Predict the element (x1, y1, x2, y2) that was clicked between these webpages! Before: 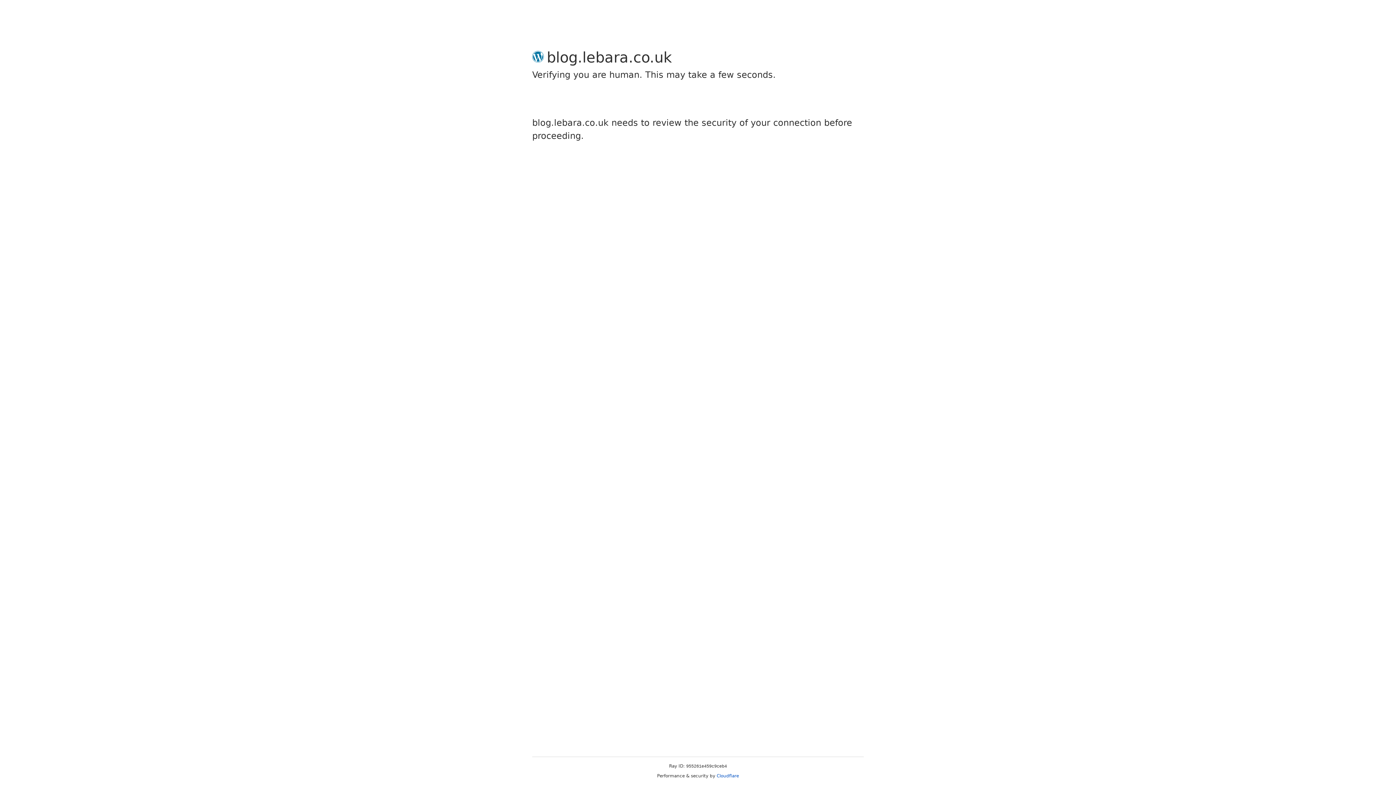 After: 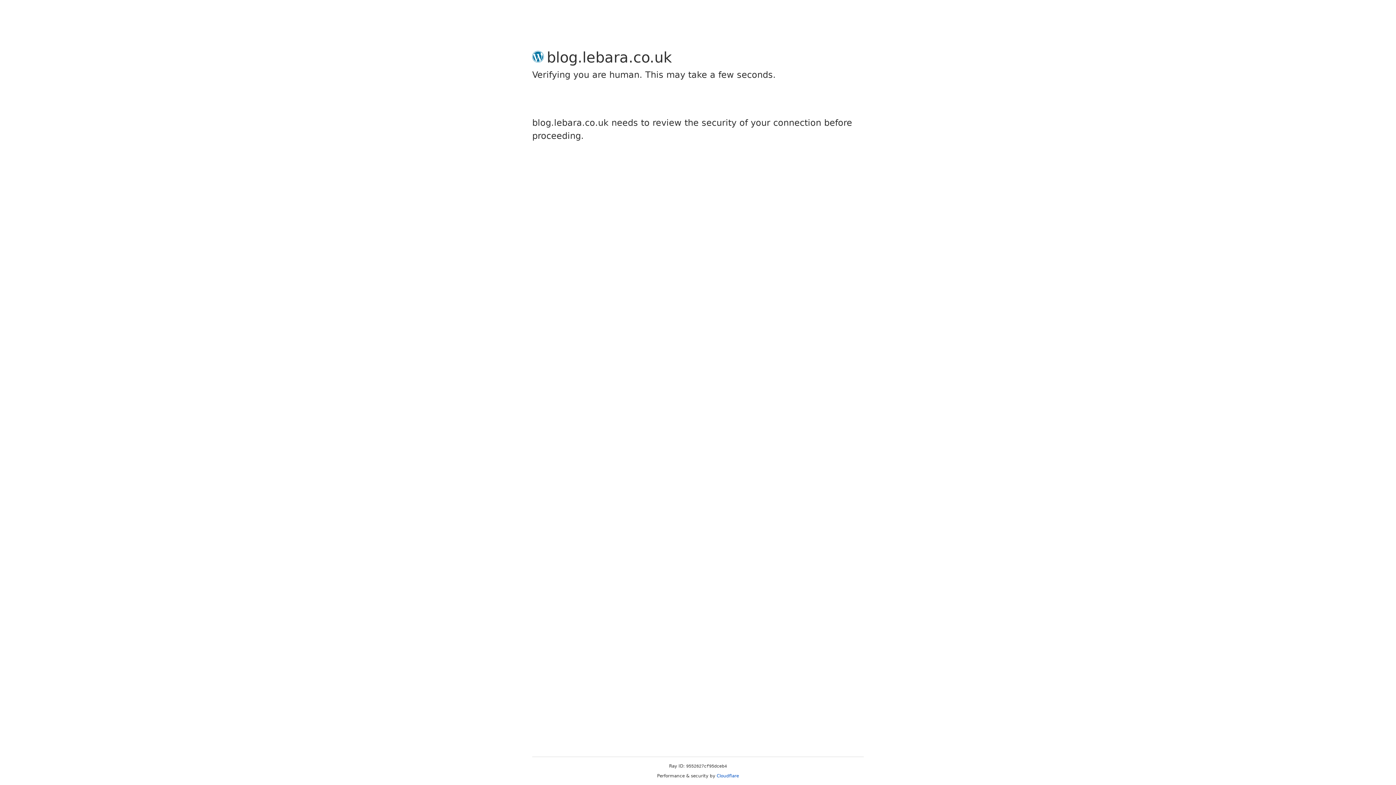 Action: label: Cloudflare bbox: (716, 773, 739, 778)